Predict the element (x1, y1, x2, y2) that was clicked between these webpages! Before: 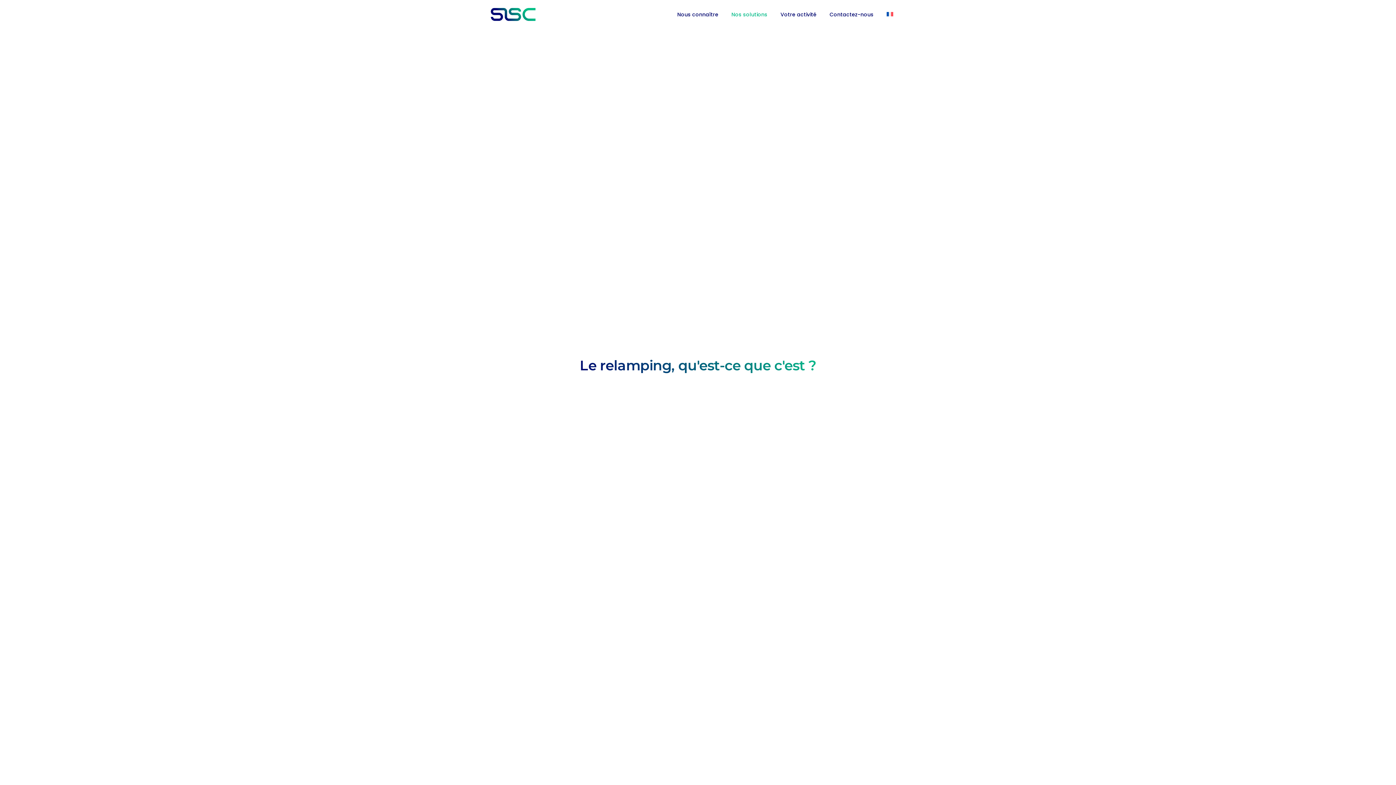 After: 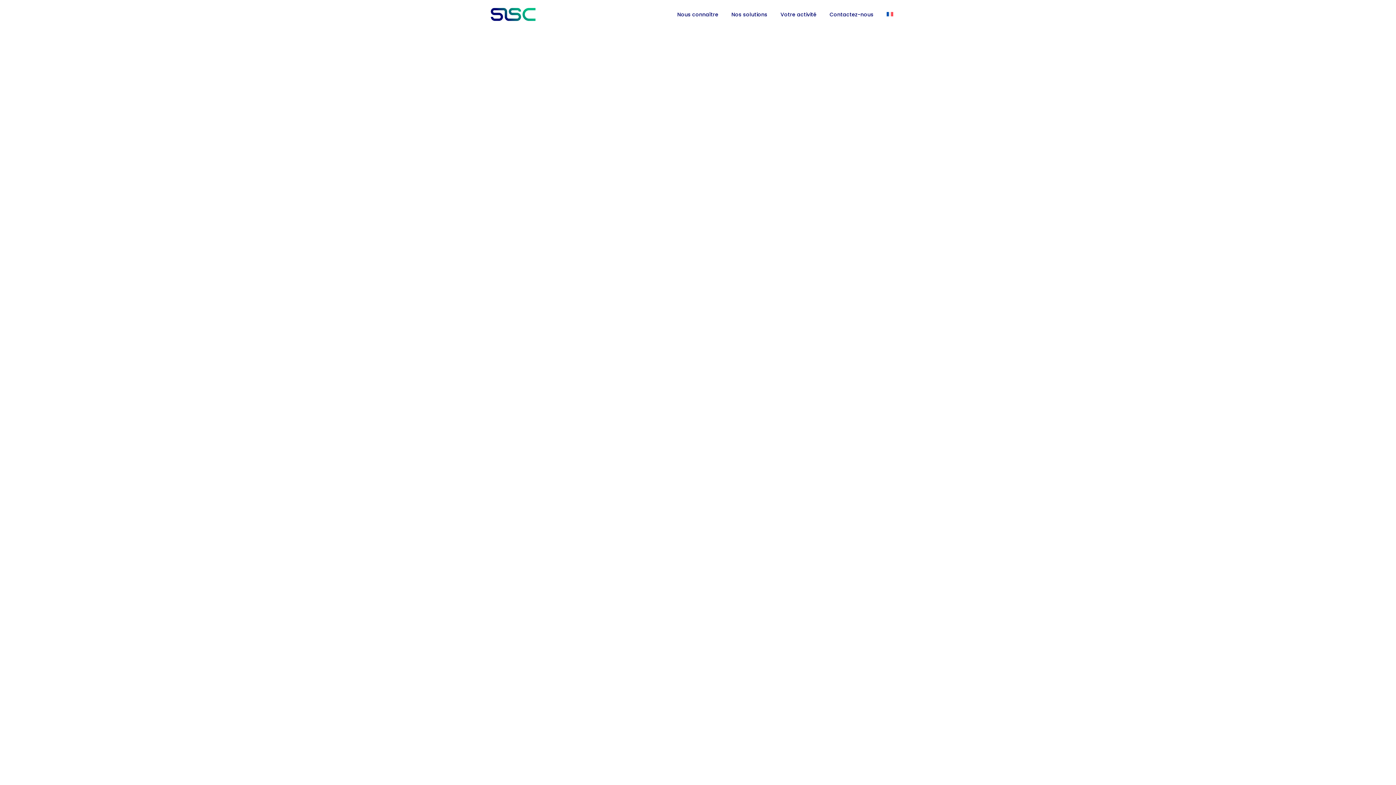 Action: bbox: (490, 8, 535, 19)